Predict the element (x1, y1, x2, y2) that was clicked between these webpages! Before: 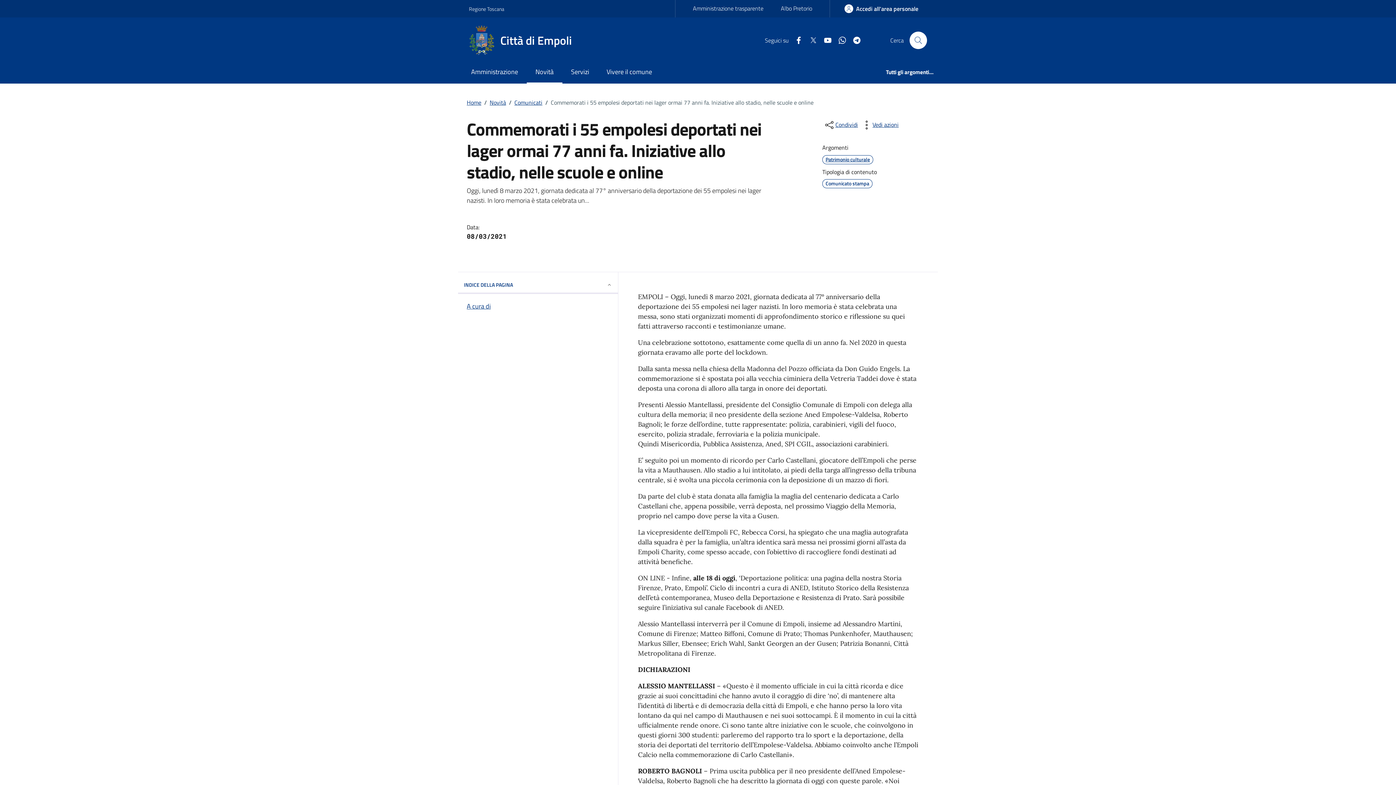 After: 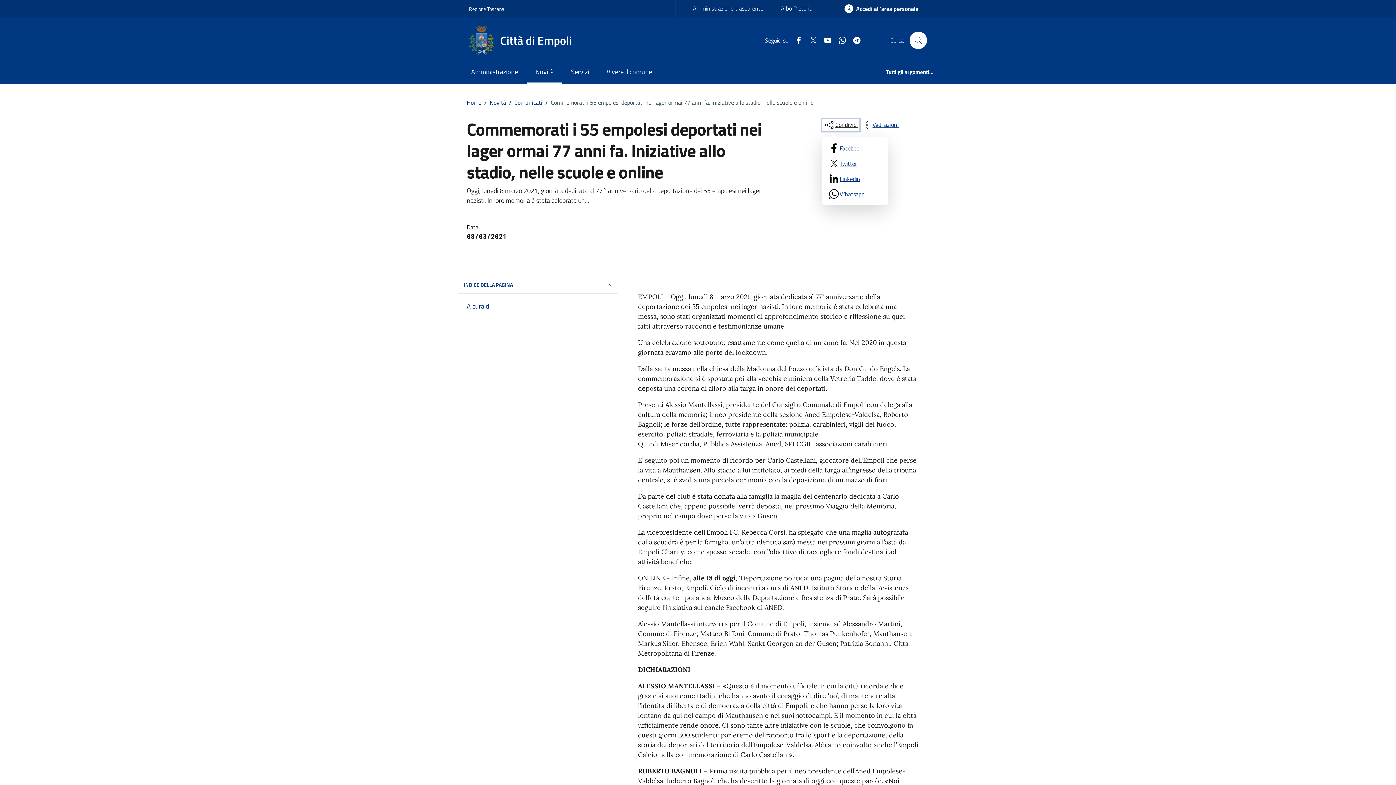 Action: bbox: (822, 119, 859, 130) label: Condividi